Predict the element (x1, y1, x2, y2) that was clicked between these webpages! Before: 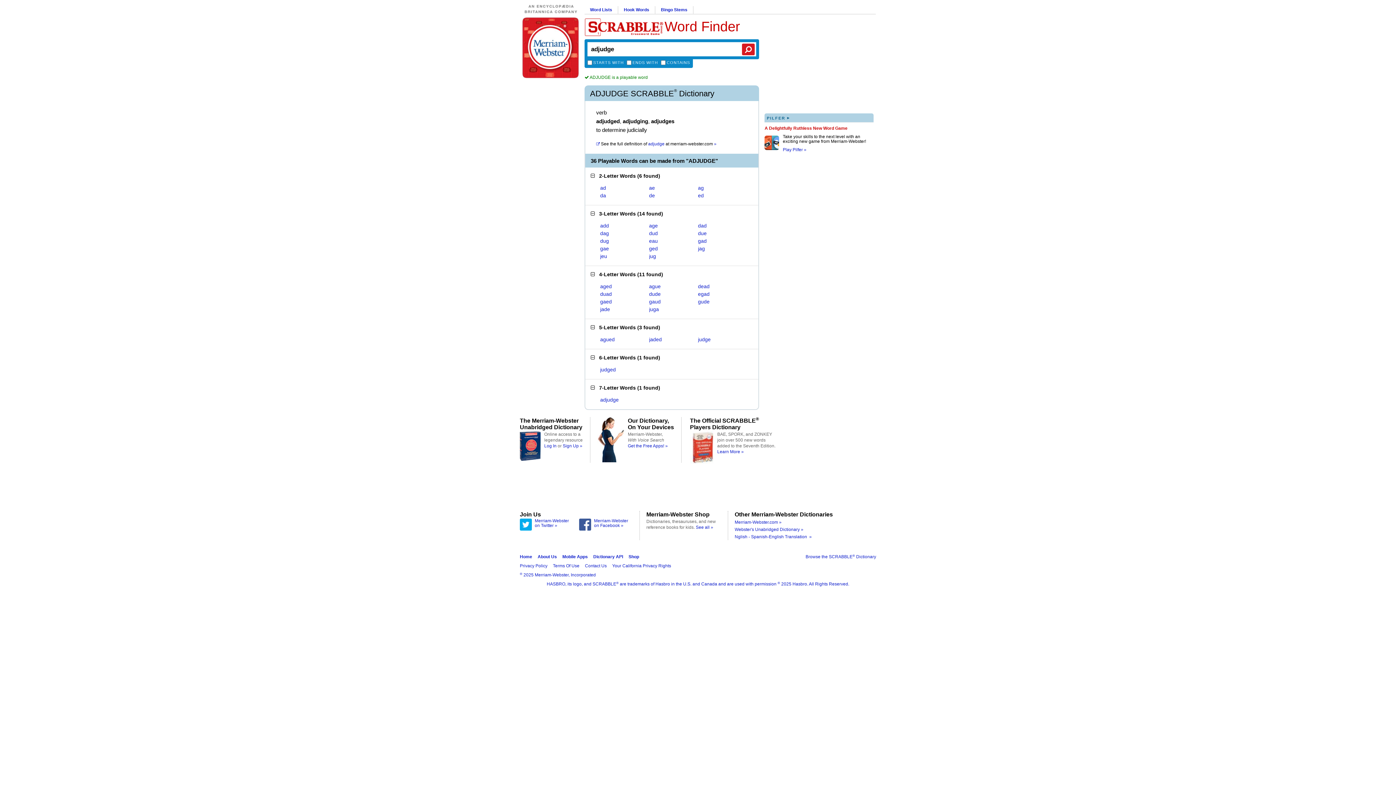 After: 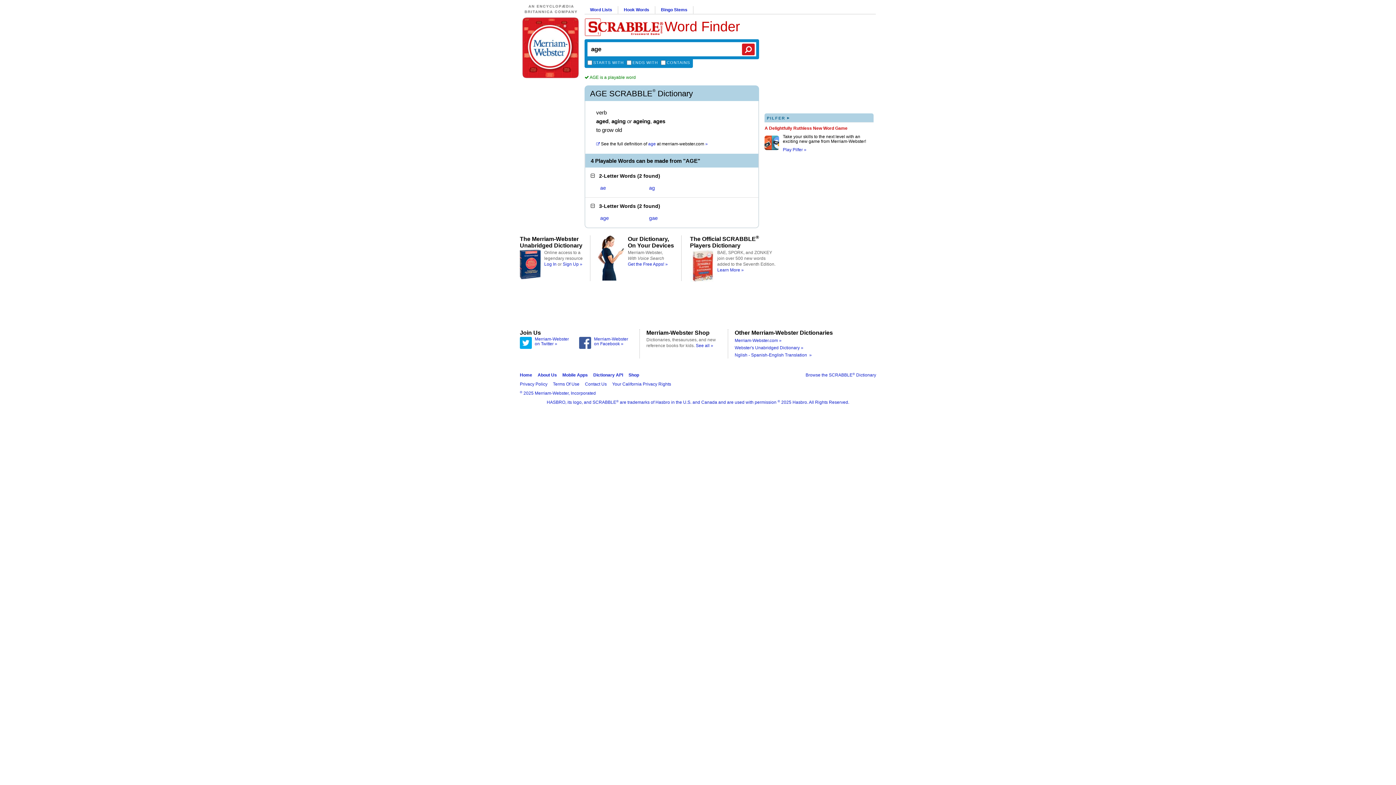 Action: bbox: (649, 222, 658, 228) label: age